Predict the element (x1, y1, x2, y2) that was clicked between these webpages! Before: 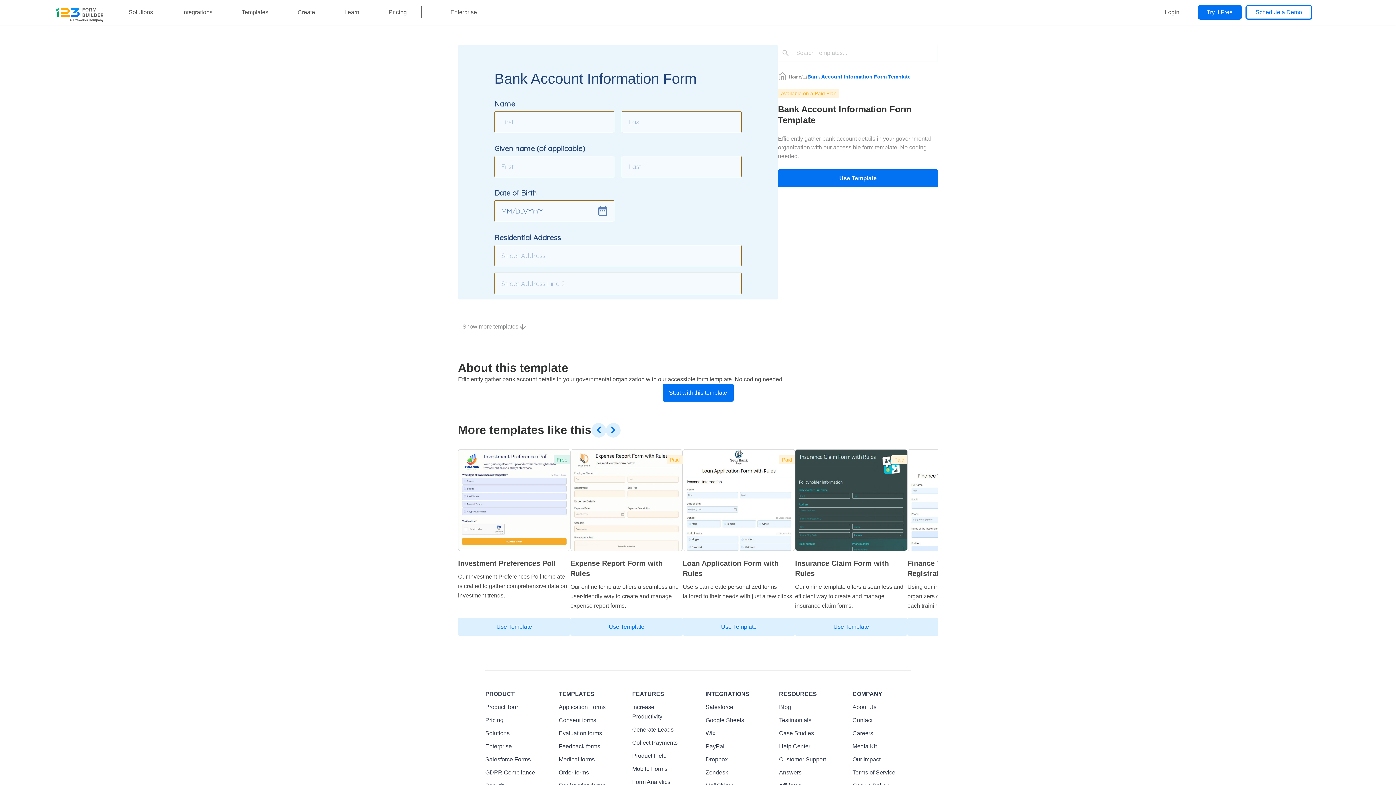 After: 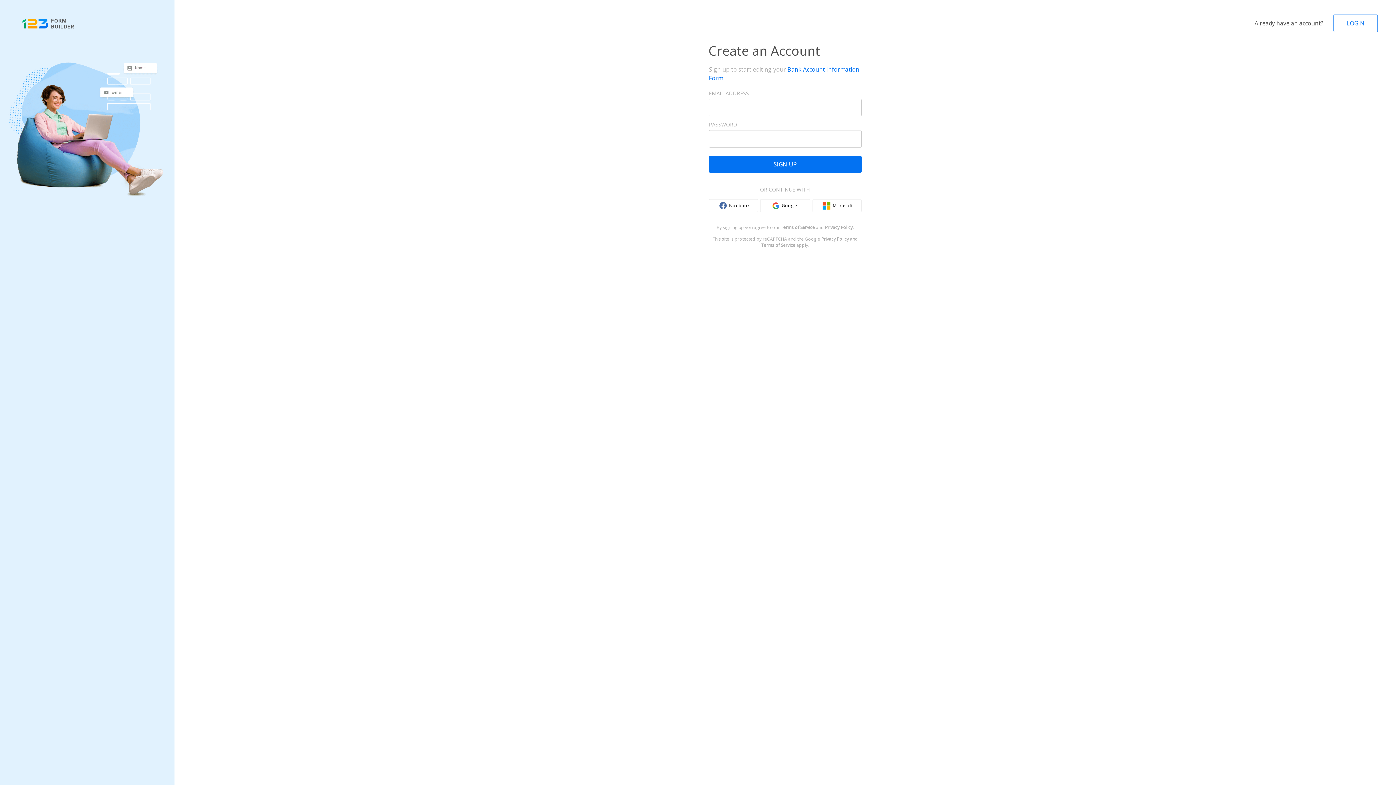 Action: bbox: (662, 384, 733, 401) label: Start with this template